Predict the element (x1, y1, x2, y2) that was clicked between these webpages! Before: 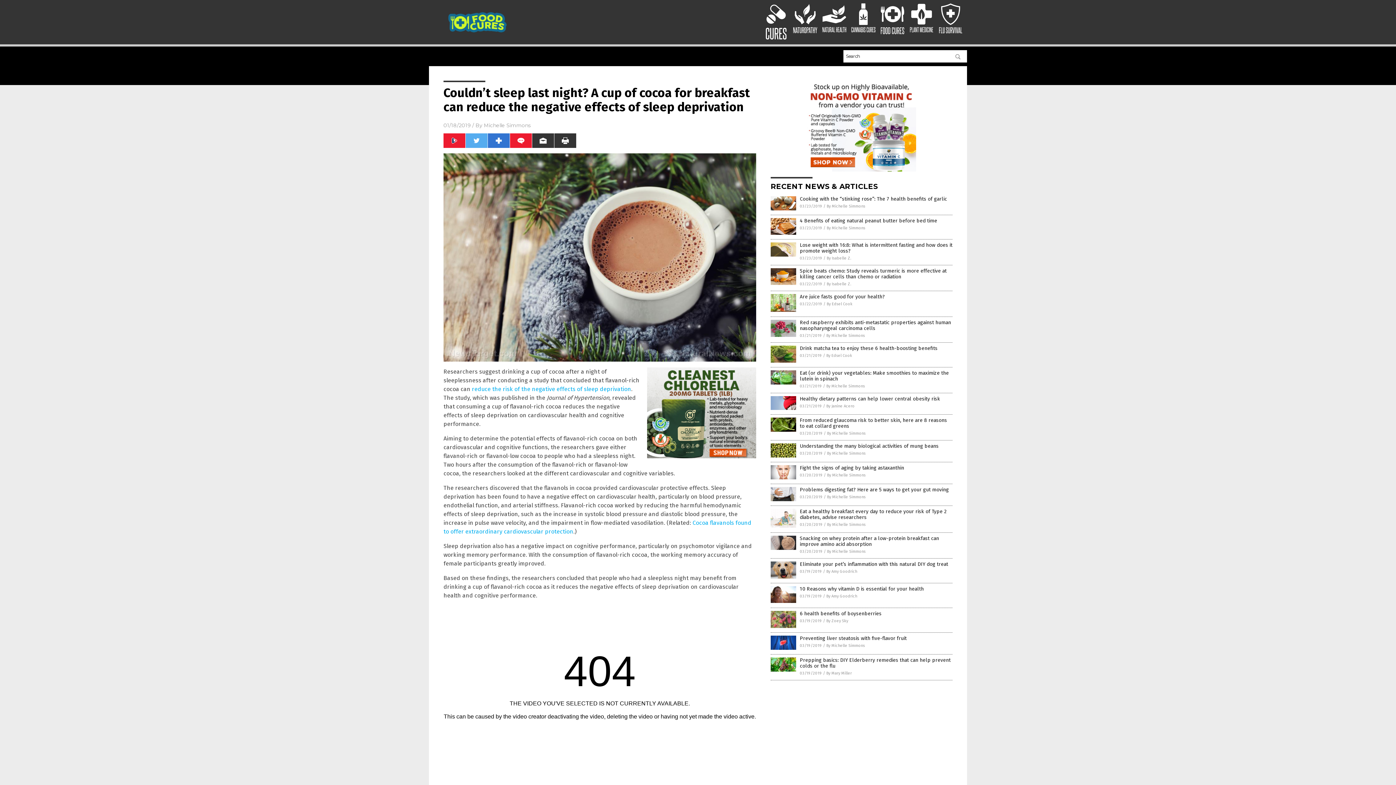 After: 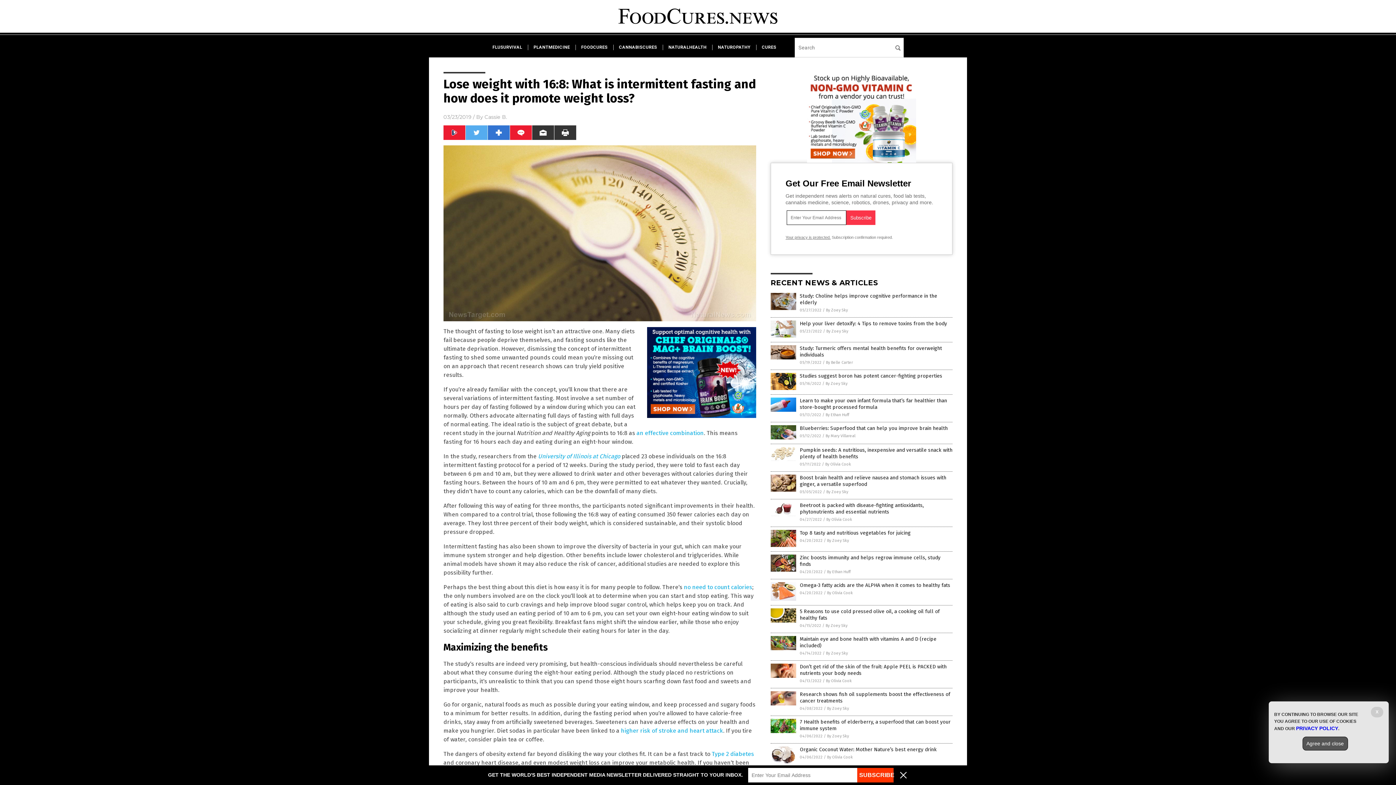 Action: label: Lose weight with 16:8: What is intermittent fasting and how does it promote weight loss? bbox: (800, 242, 952, 254)